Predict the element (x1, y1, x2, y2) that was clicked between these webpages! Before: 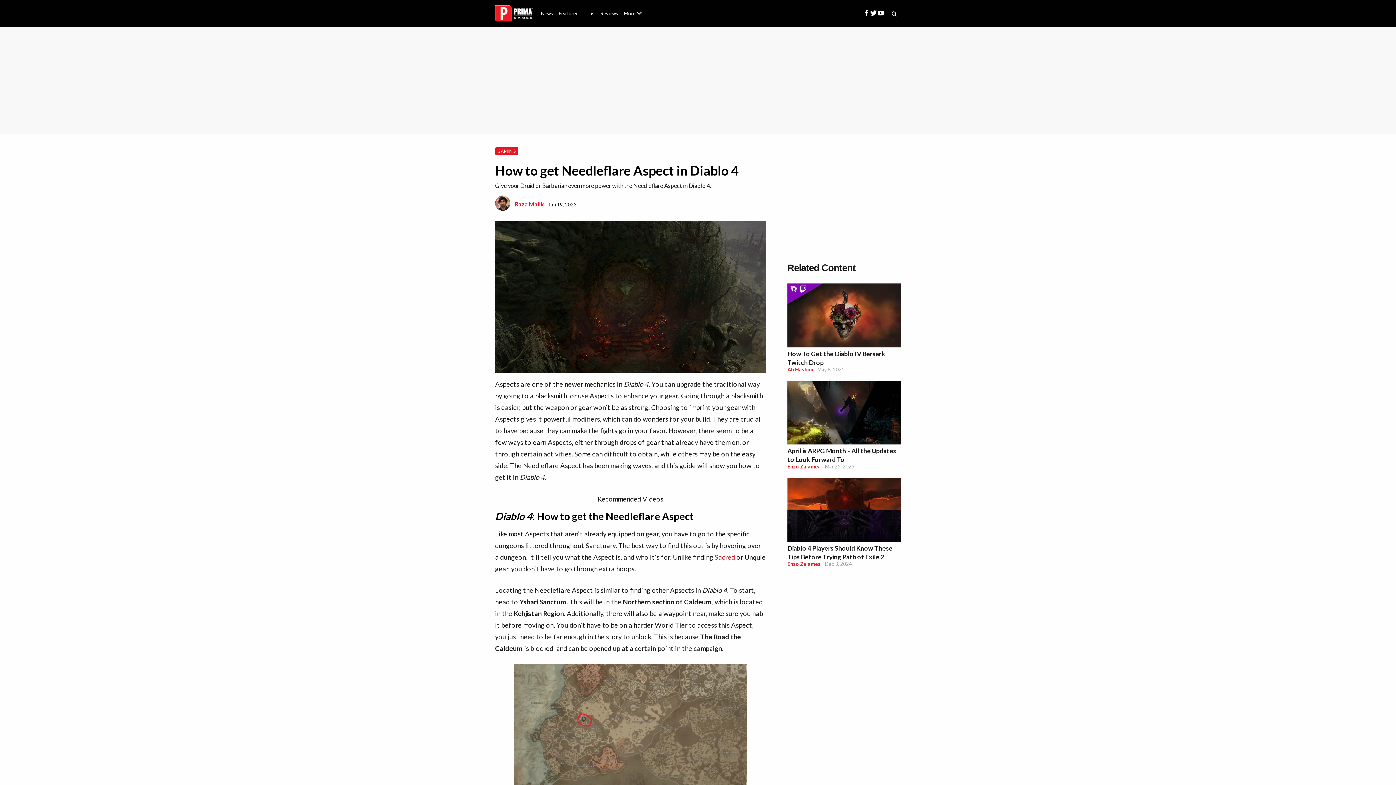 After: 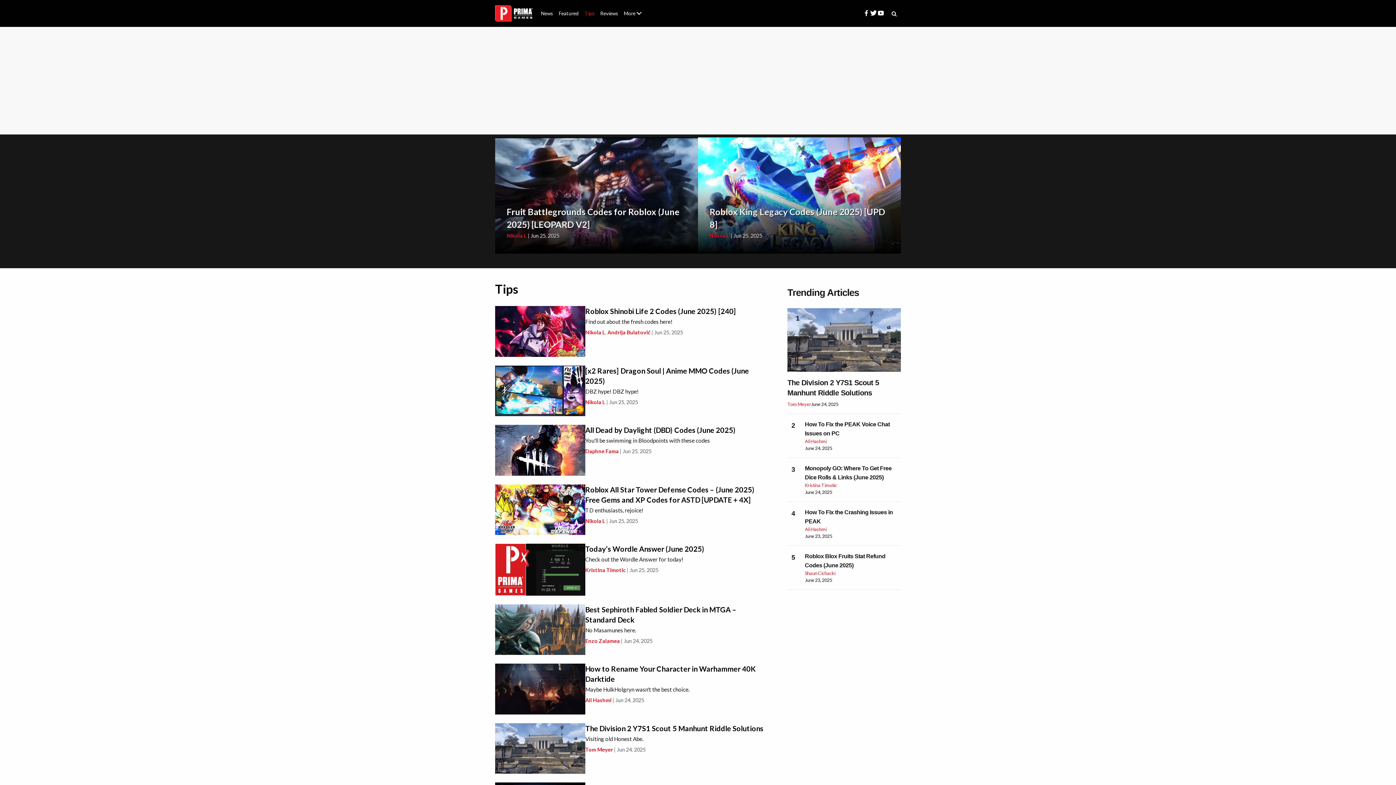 Action: bbox: (581, 4, 597, 22) label: Tips